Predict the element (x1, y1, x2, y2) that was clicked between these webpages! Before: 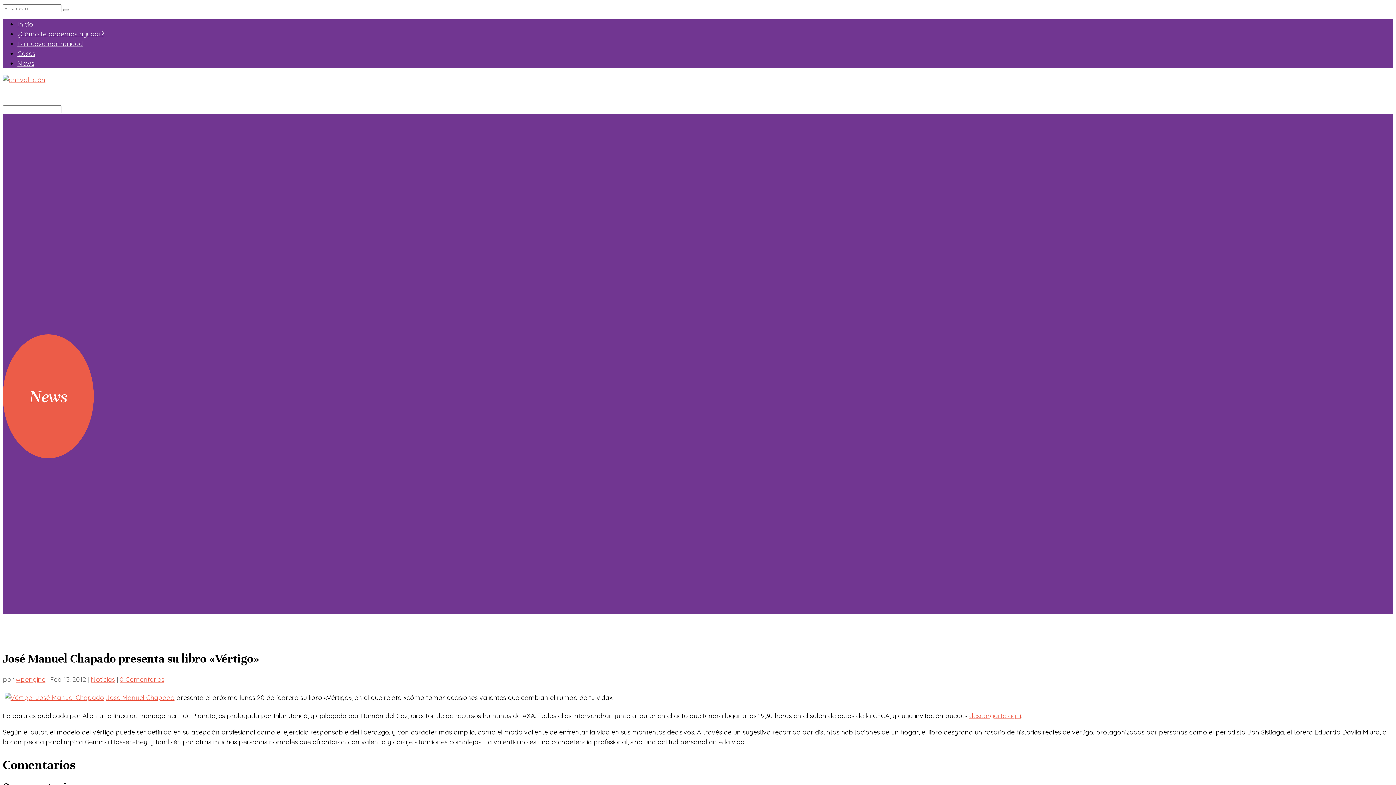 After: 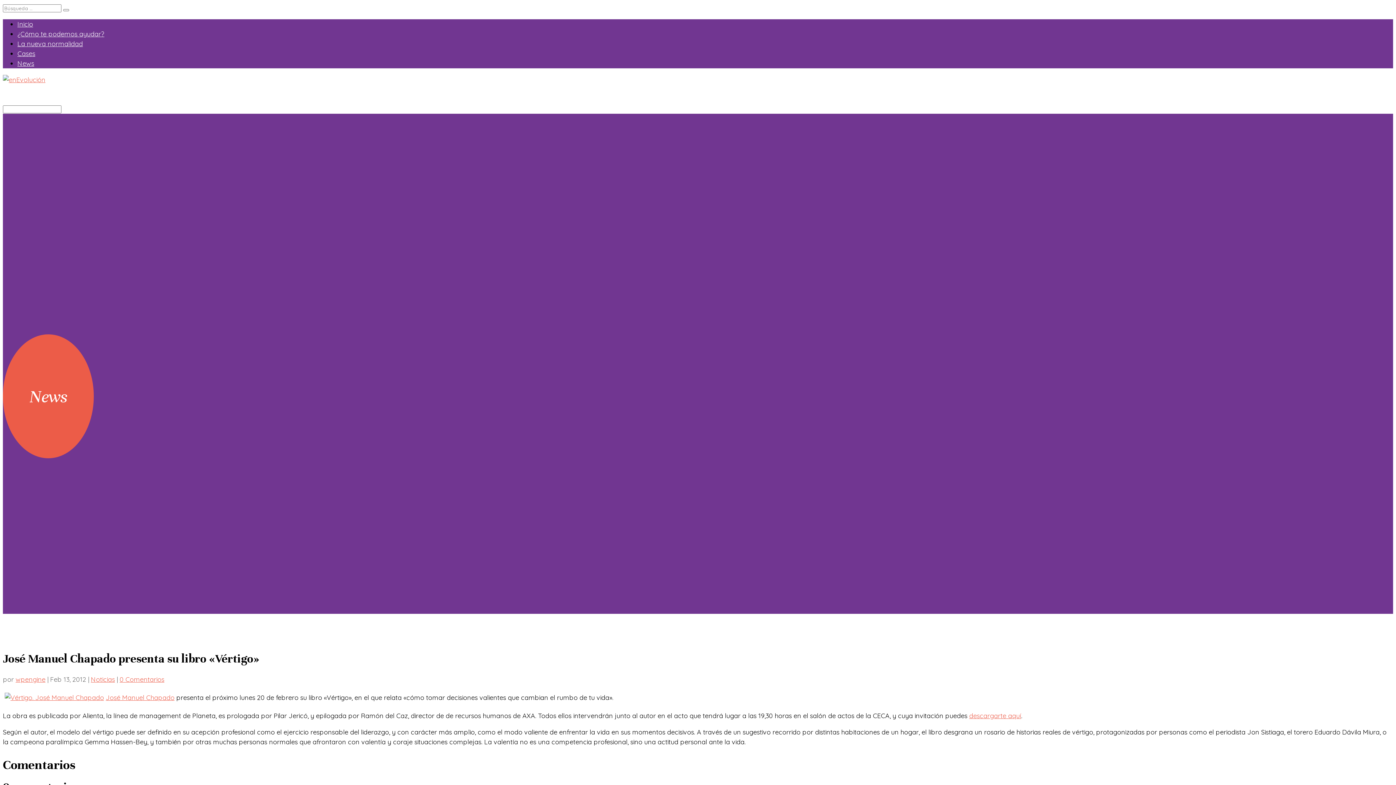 Action: bbox: (969, 711, 1021, 720) label: descargarte aquí